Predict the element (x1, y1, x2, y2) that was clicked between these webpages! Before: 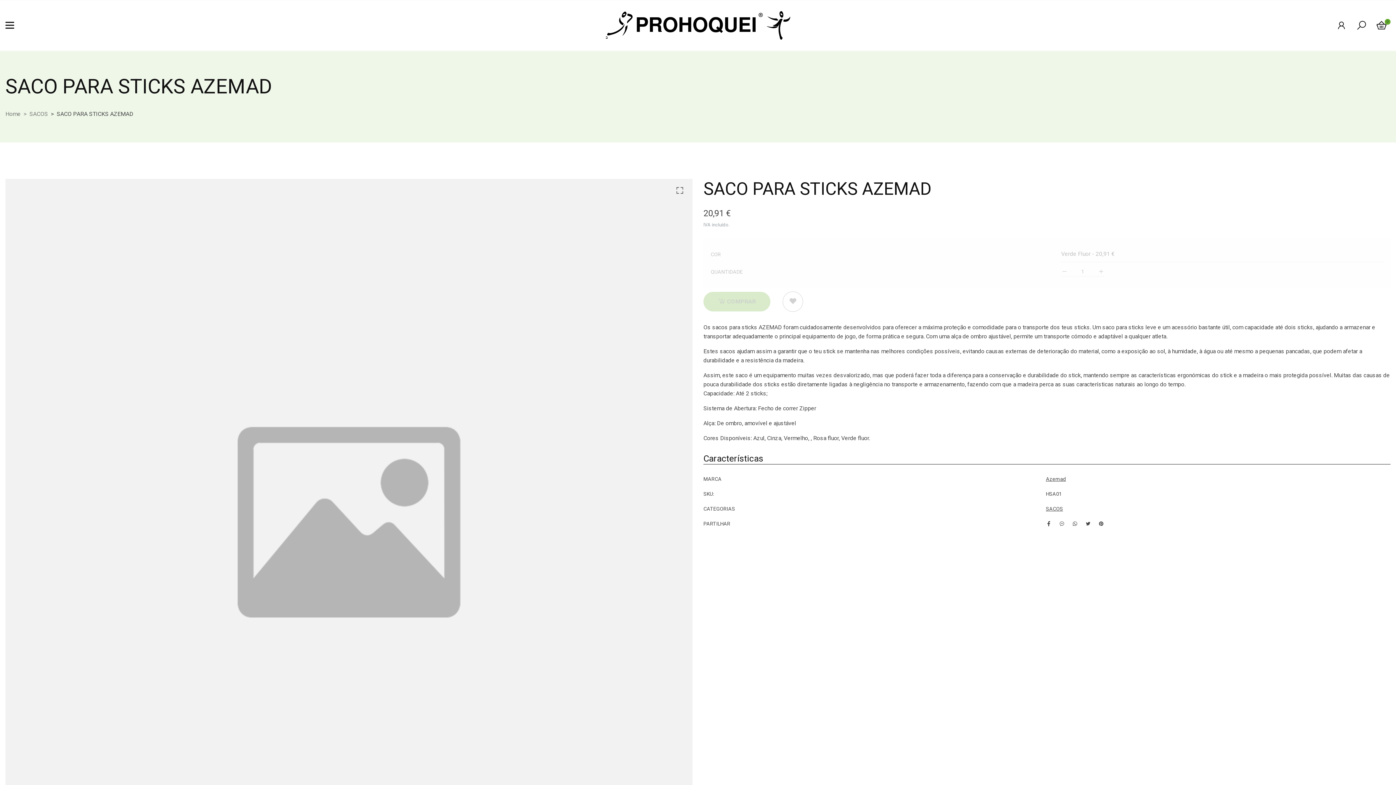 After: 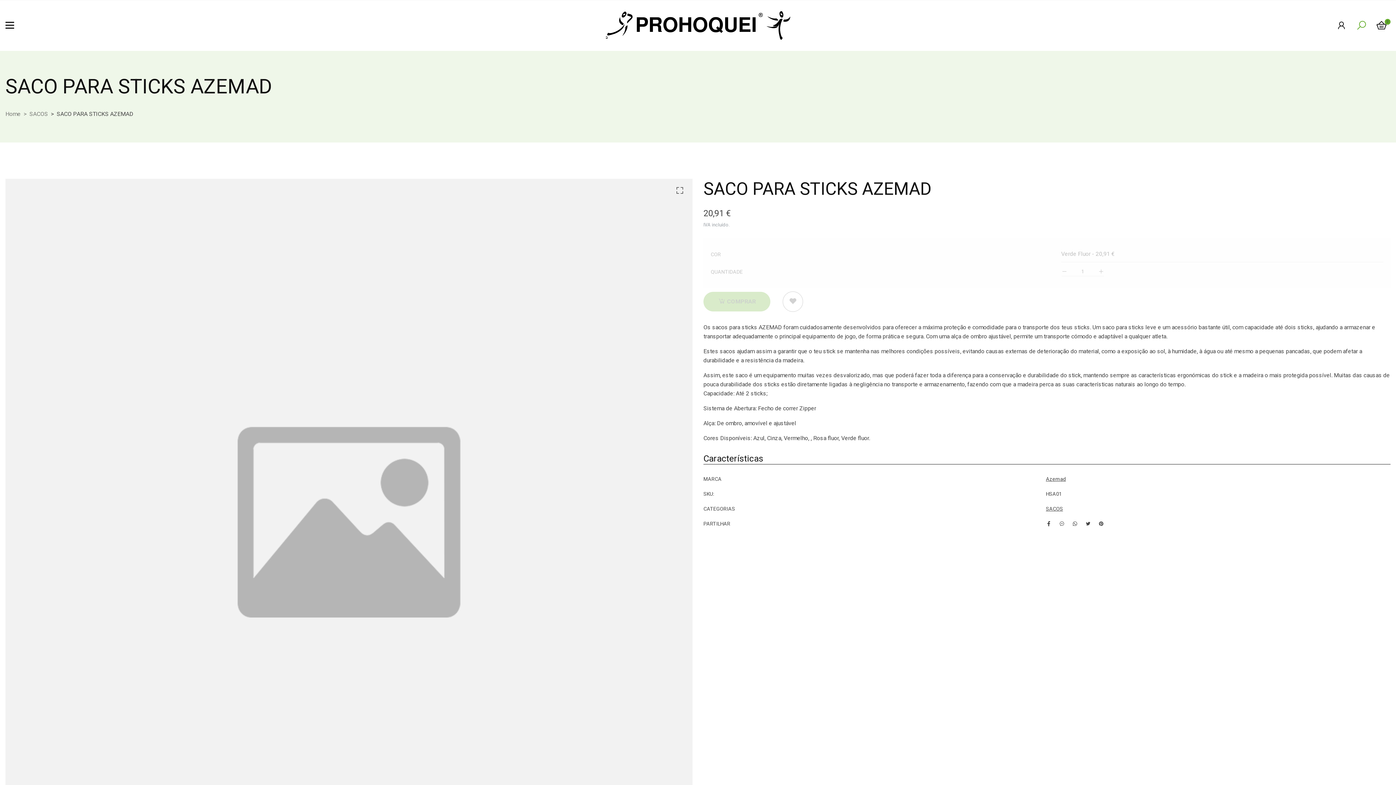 Action: bbox: (1356, 18, 1367, 31)